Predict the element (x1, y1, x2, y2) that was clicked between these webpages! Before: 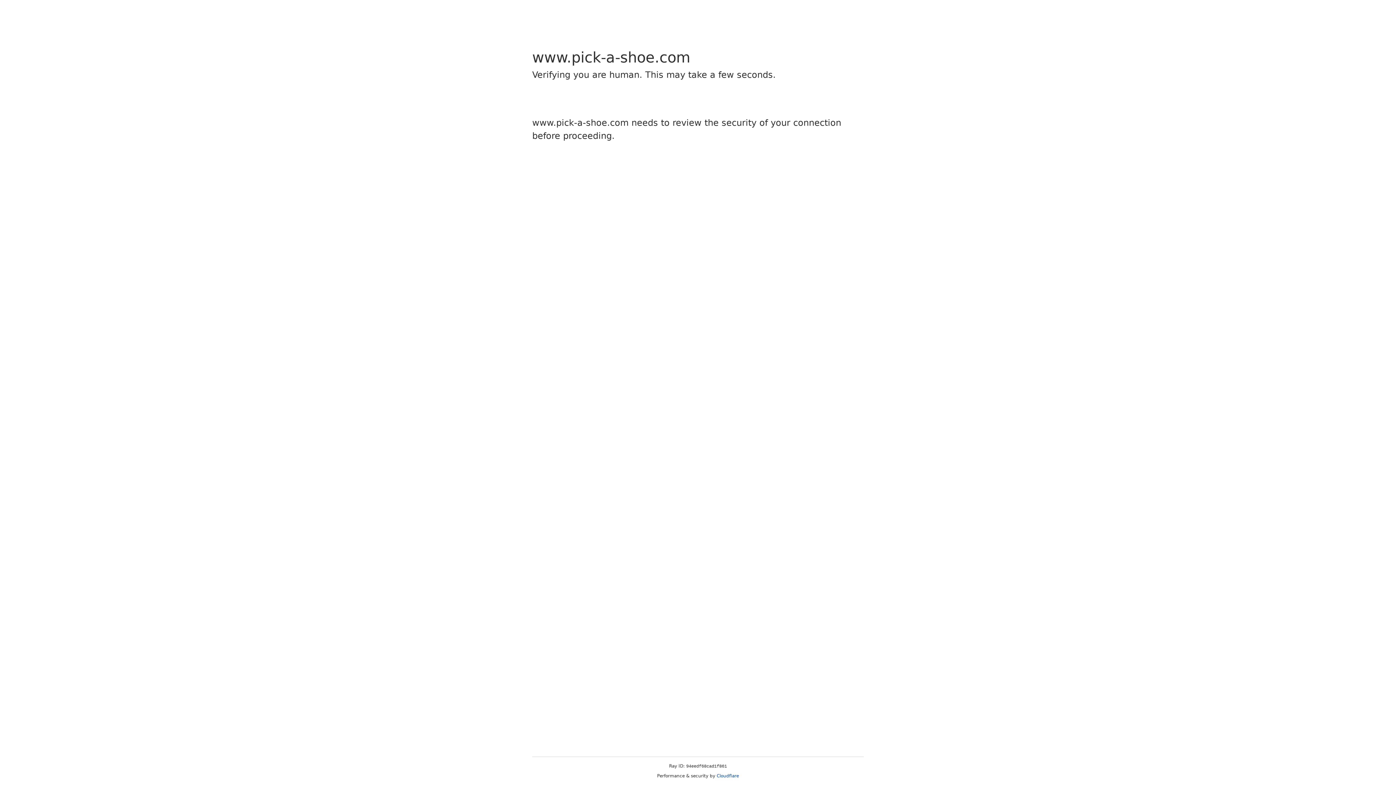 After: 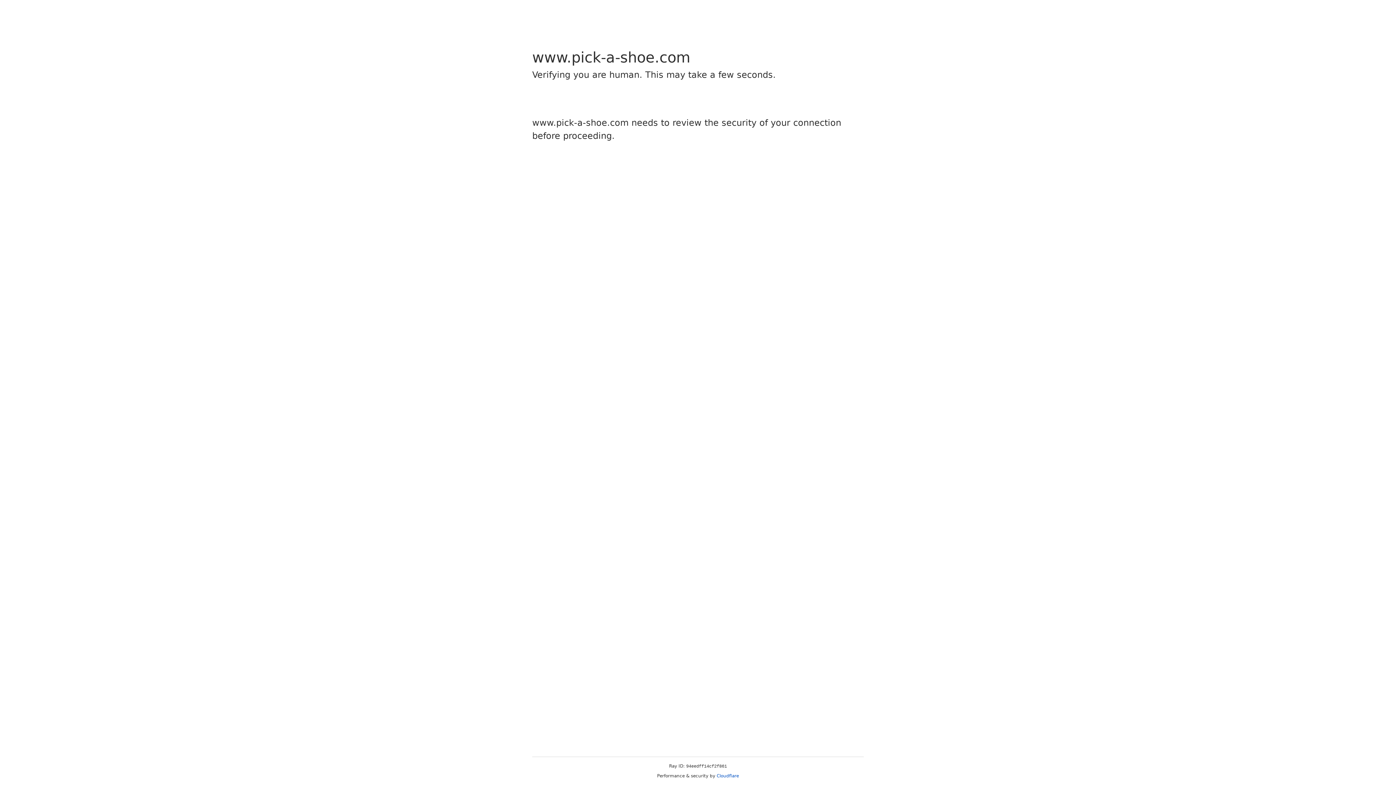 Action: label: Cloudflare bbox: (716, 773, 739, 778)